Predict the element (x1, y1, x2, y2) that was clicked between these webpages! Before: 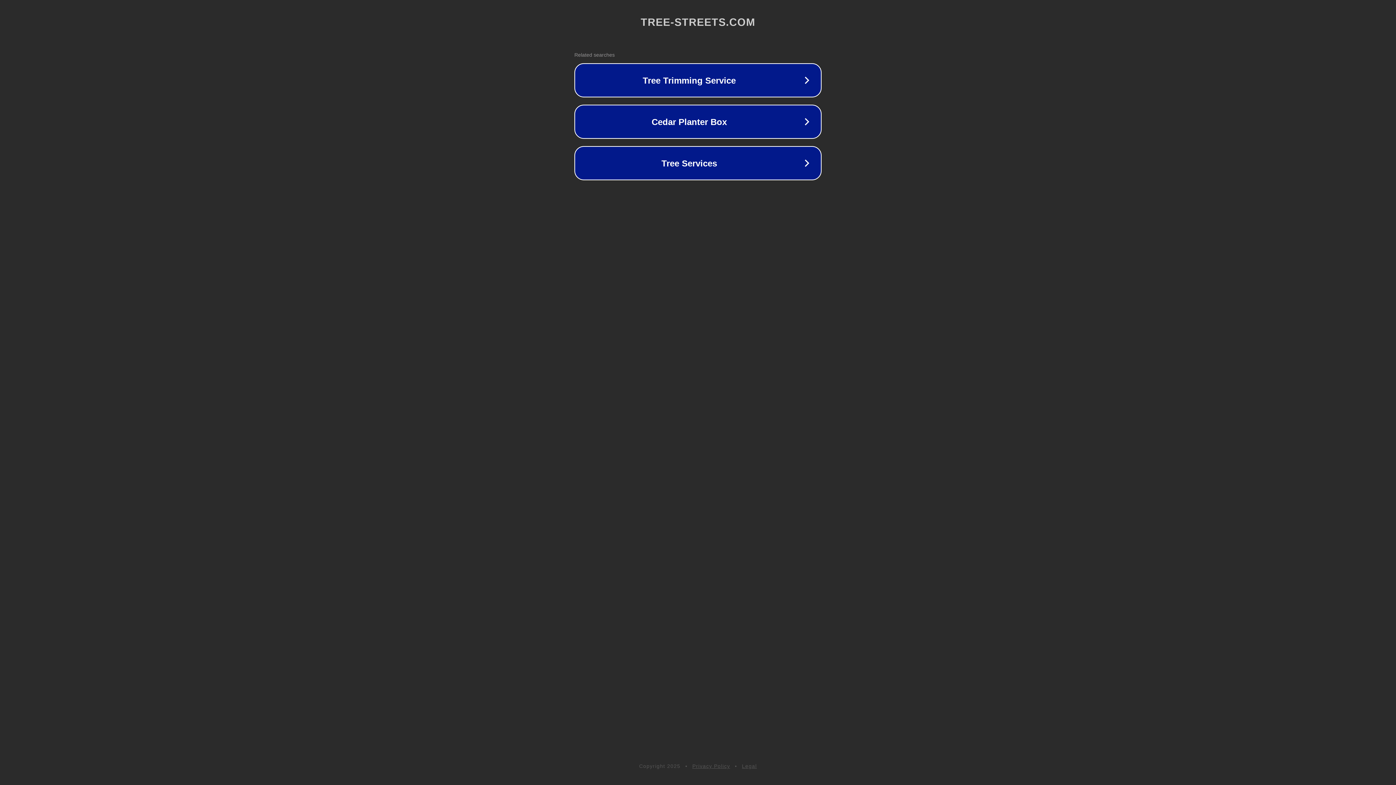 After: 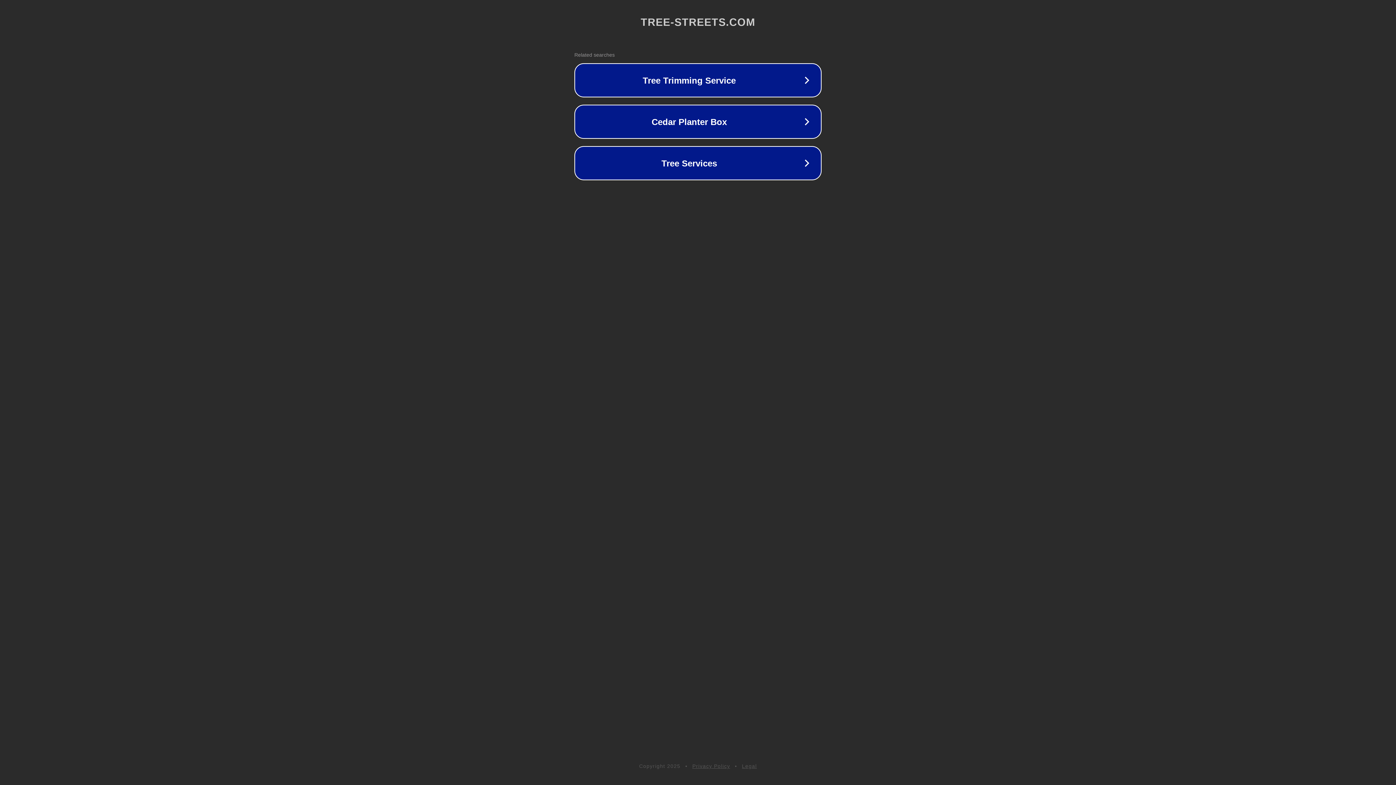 Action: bbox: (692, 763, 730, 769) label: Privacy Policy